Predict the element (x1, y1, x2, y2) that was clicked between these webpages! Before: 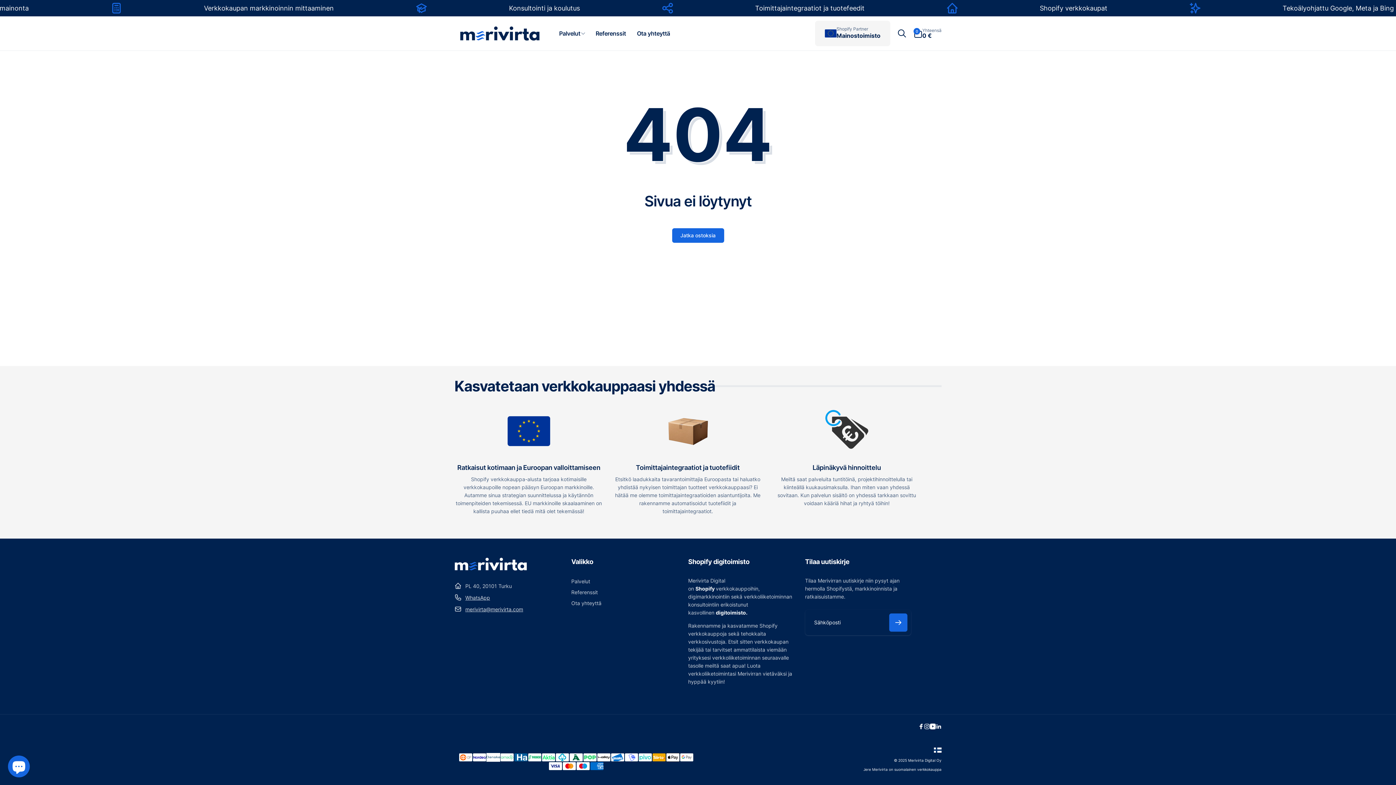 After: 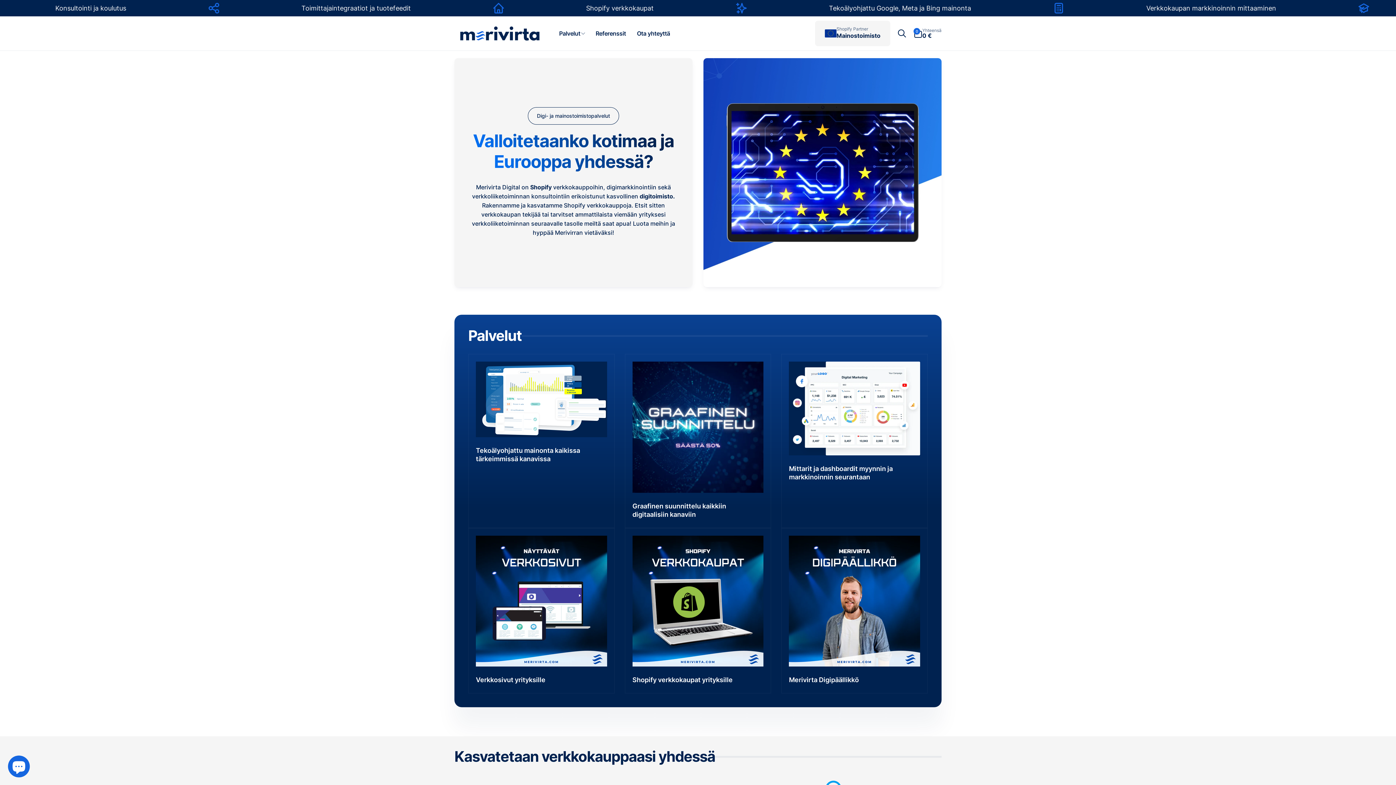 Action: label: Jere Merivirta bbox: (863, 767, 888, 772)